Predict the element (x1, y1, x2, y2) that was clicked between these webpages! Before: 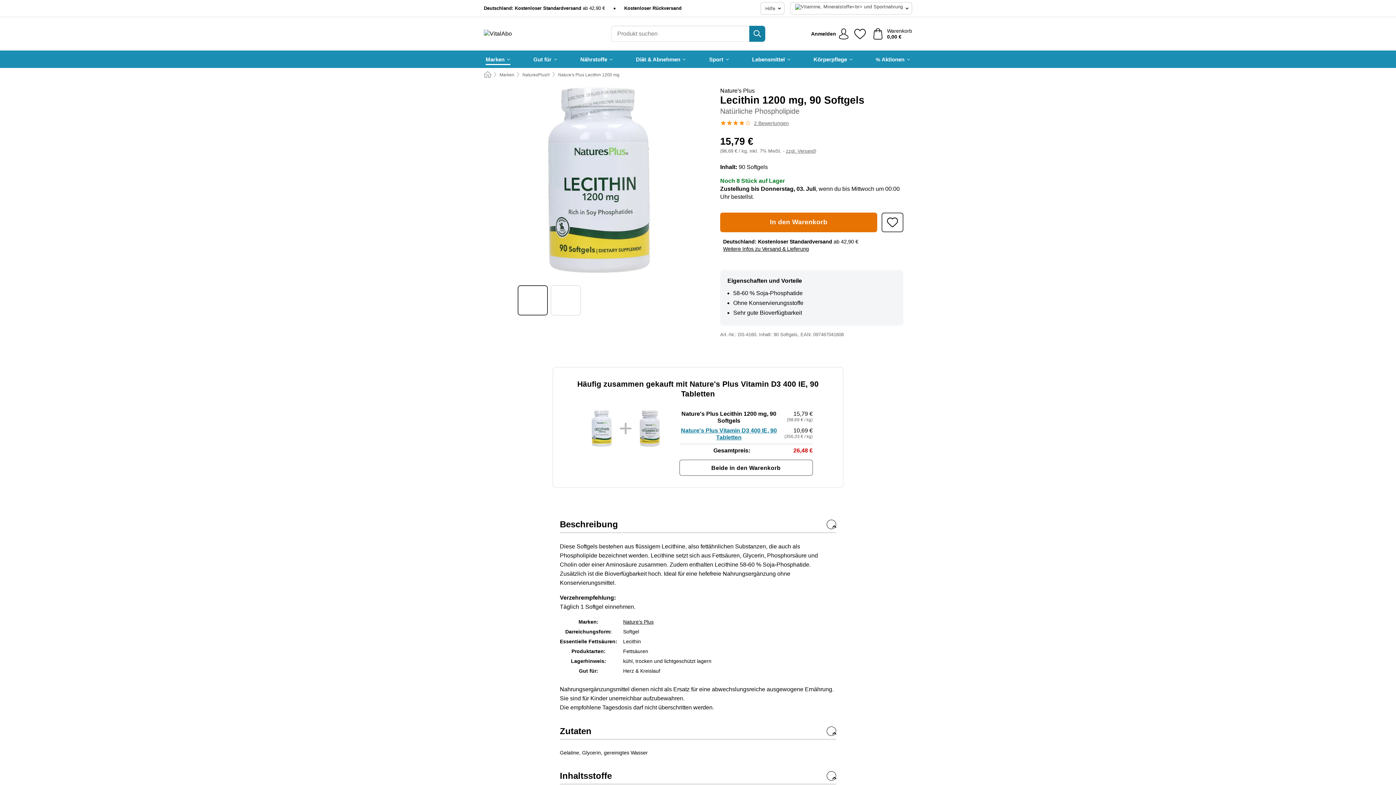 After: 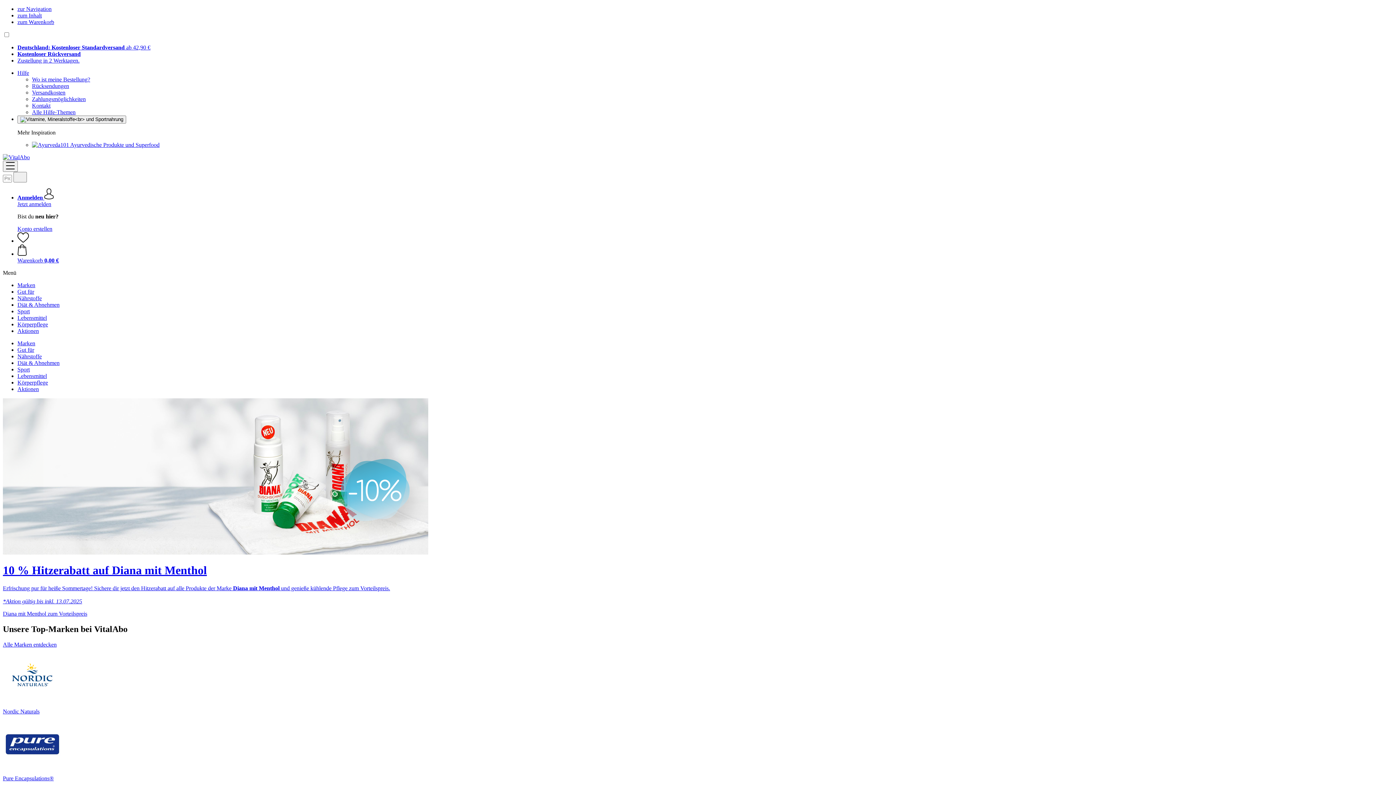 Action: label: Home bbox: (484, 71, 491, 78)